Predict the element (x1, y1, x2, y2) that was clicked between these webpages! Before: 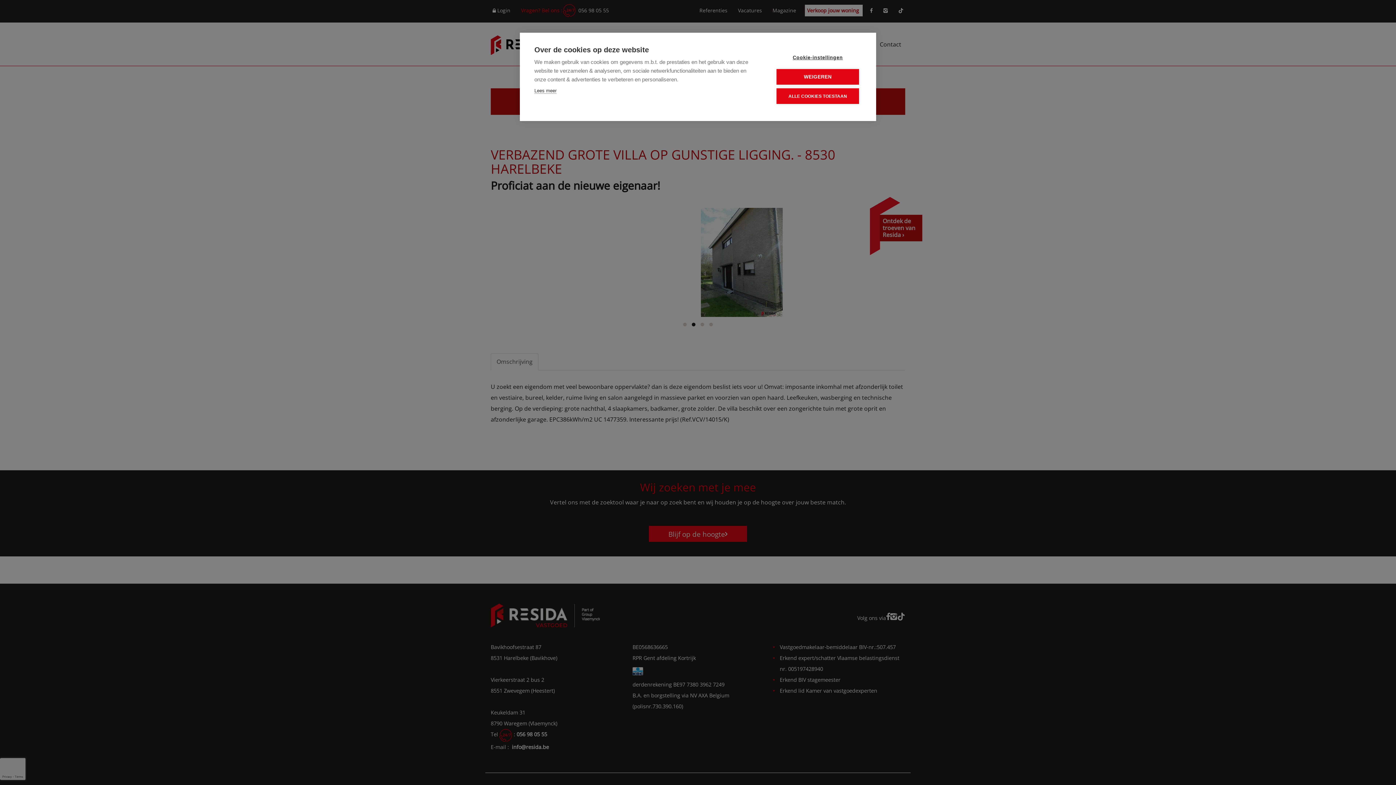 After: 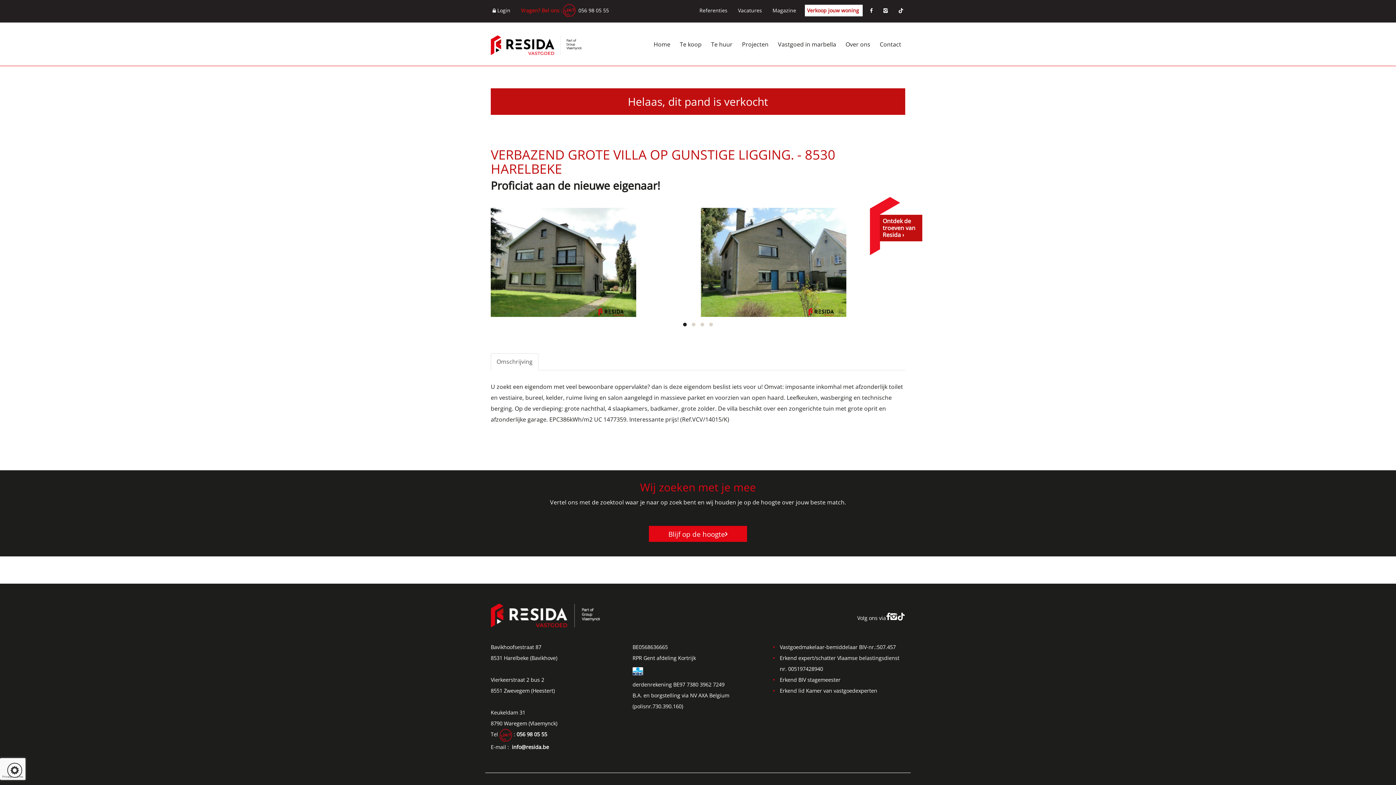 Action: bbox: (776, 69, 859, 84) label: WEIGEREN